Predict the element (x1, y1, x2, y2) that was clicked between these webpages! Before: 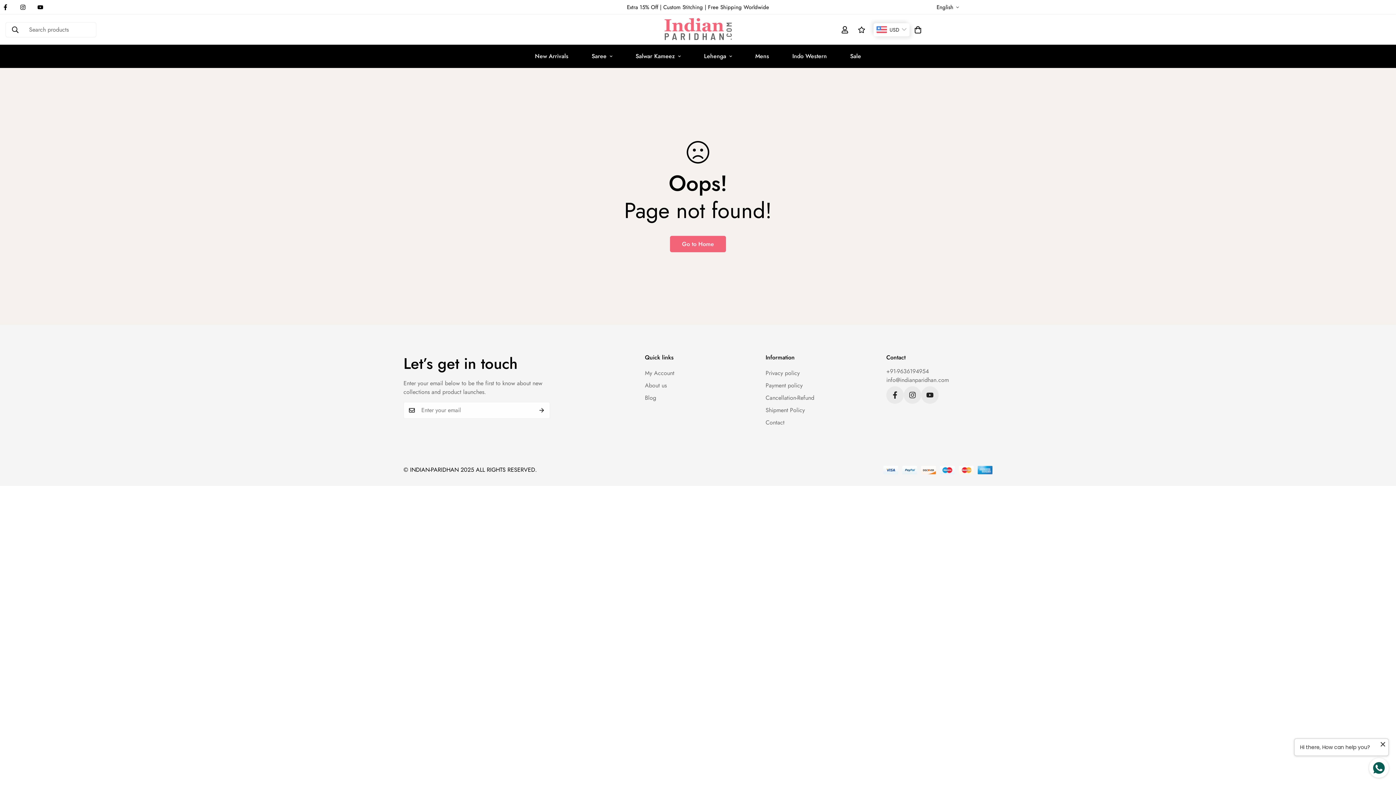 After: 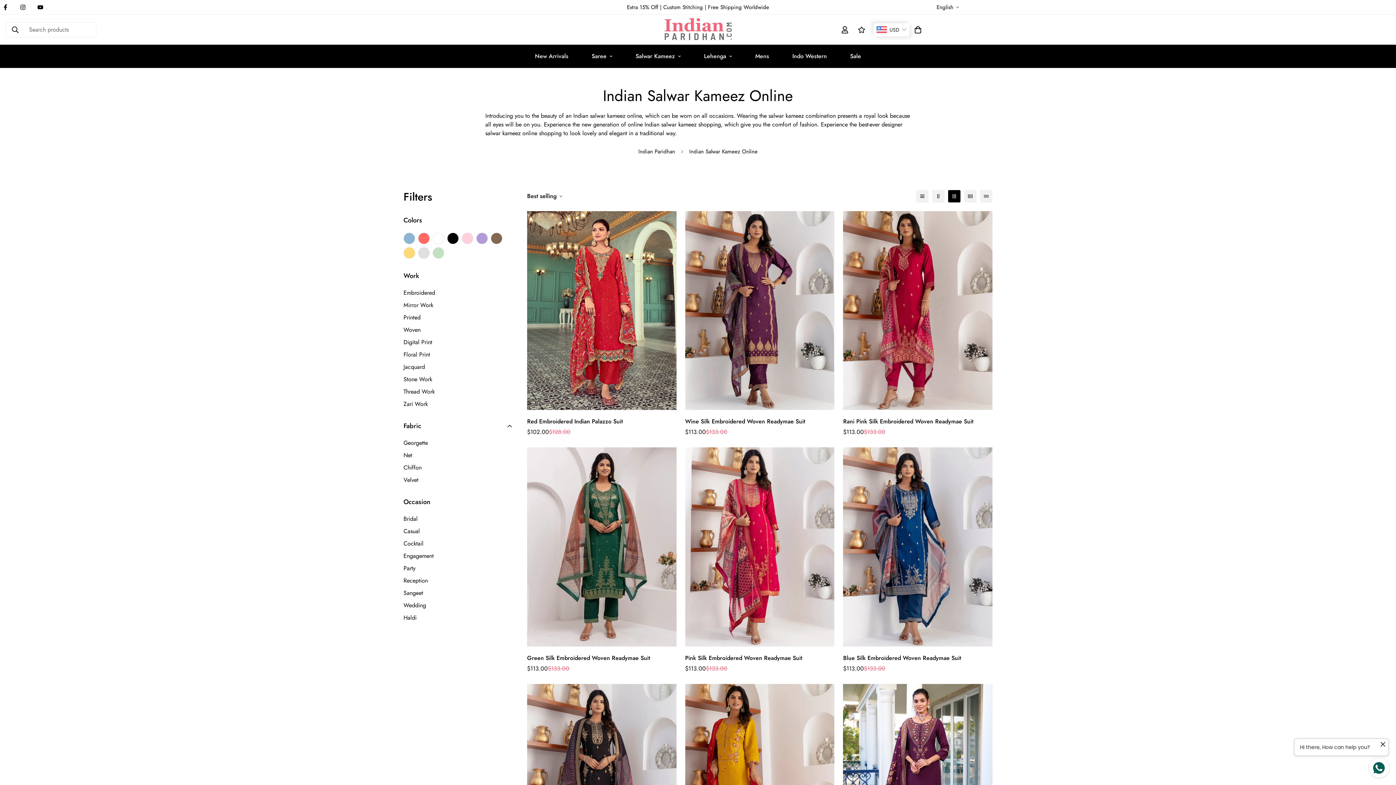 Action: label: Salwar Kameez bbox: (624, 44, 692, 68)